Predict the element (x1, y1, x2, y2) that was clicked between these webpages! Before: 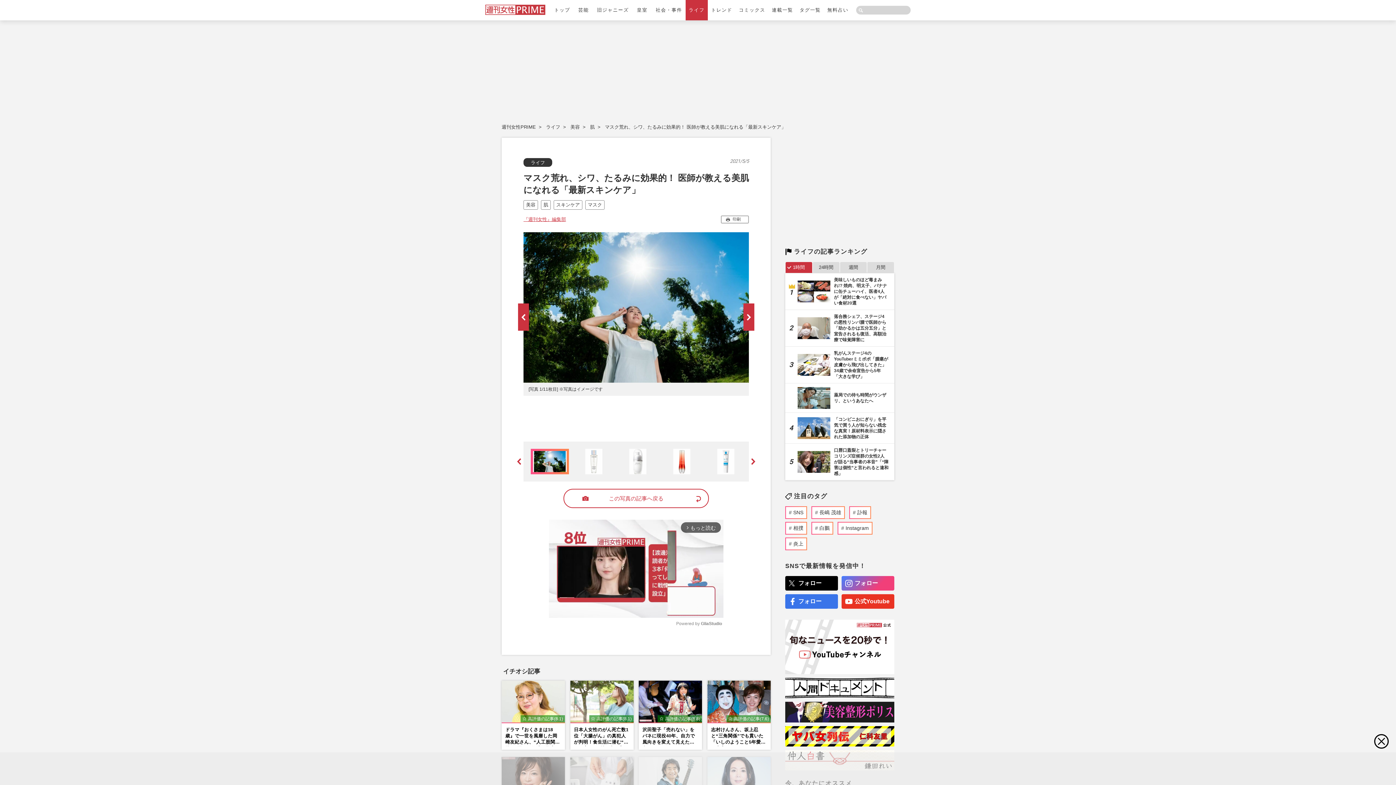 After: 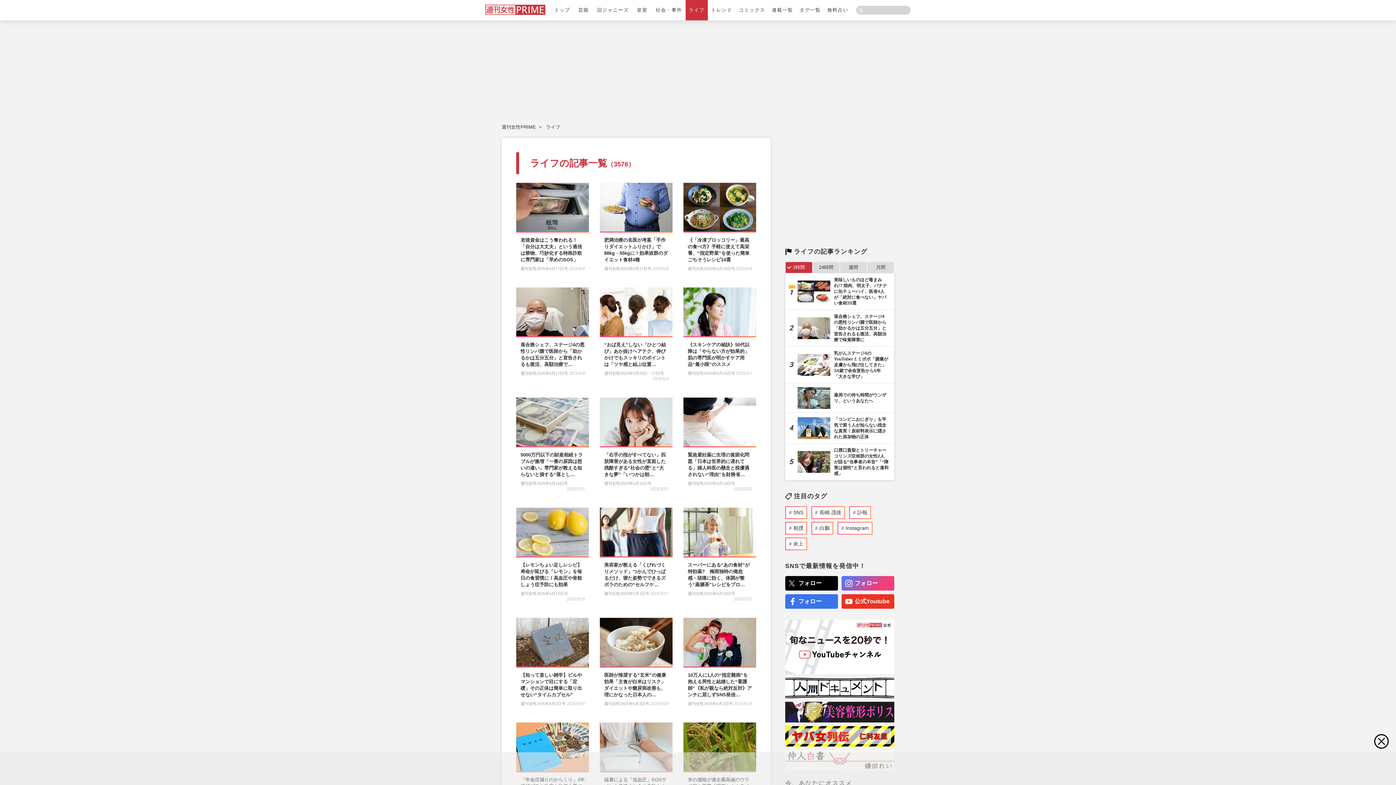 Action: label: ライフ bbox: (546, 124, 569, 129)